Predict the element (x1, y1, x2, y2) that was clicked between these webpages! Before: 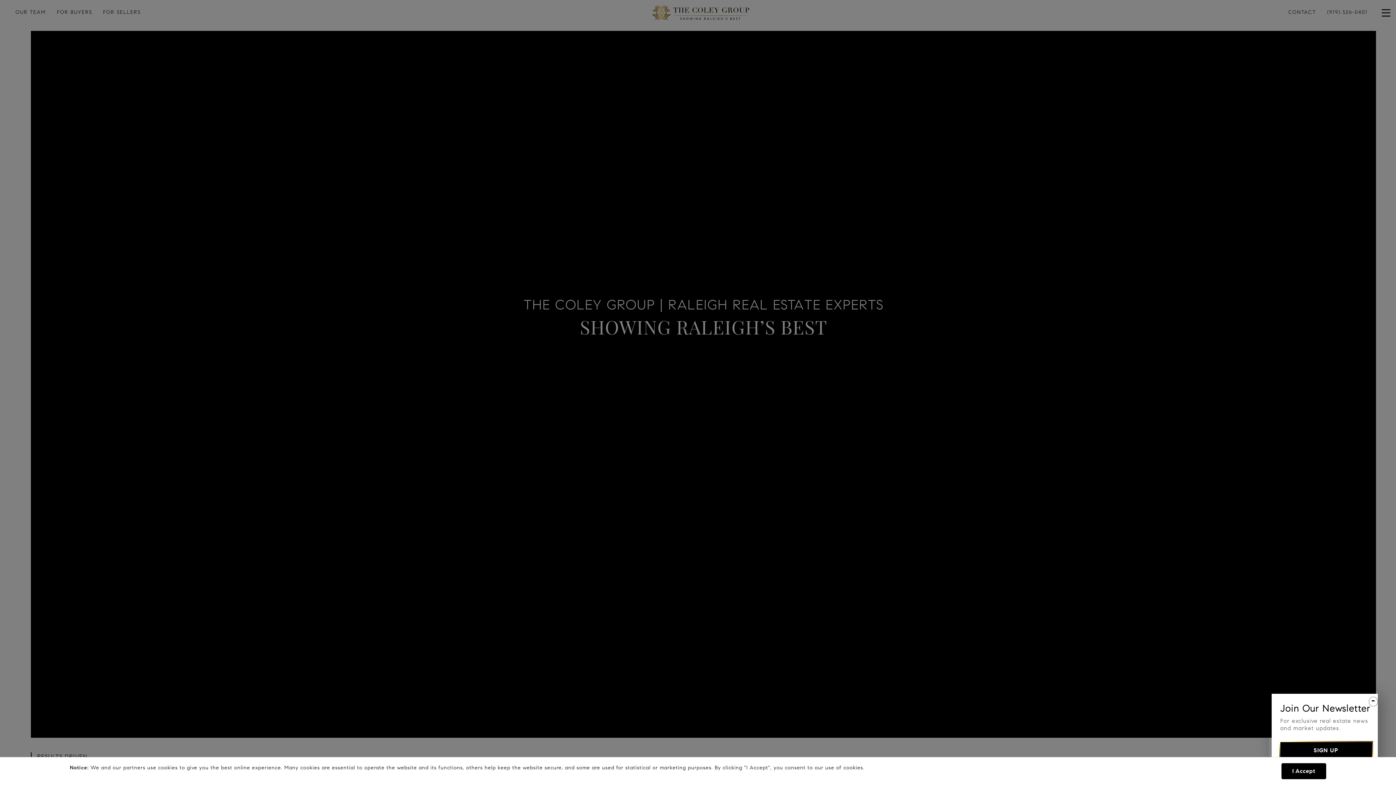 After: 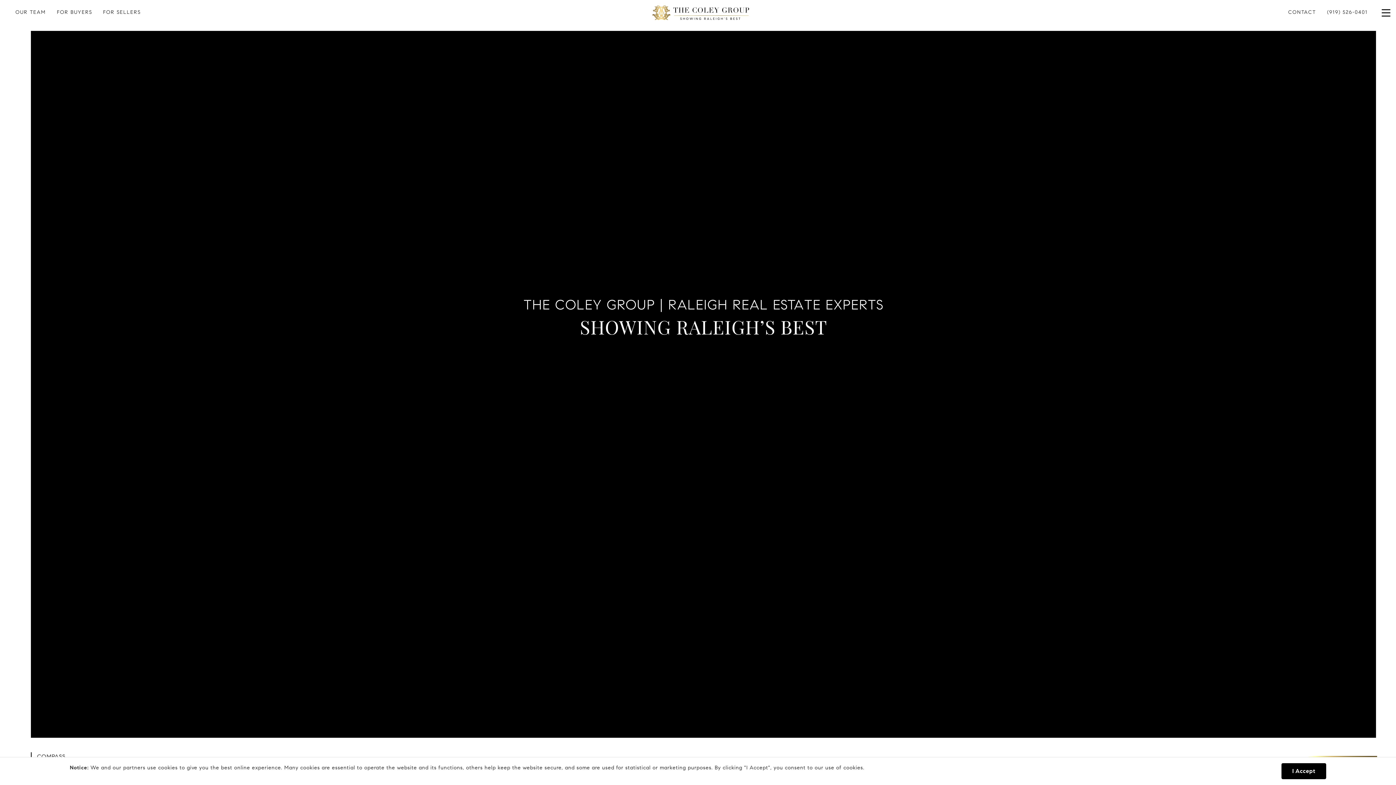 Action: label: Close bbox: (1368, 697, 1378, 707)